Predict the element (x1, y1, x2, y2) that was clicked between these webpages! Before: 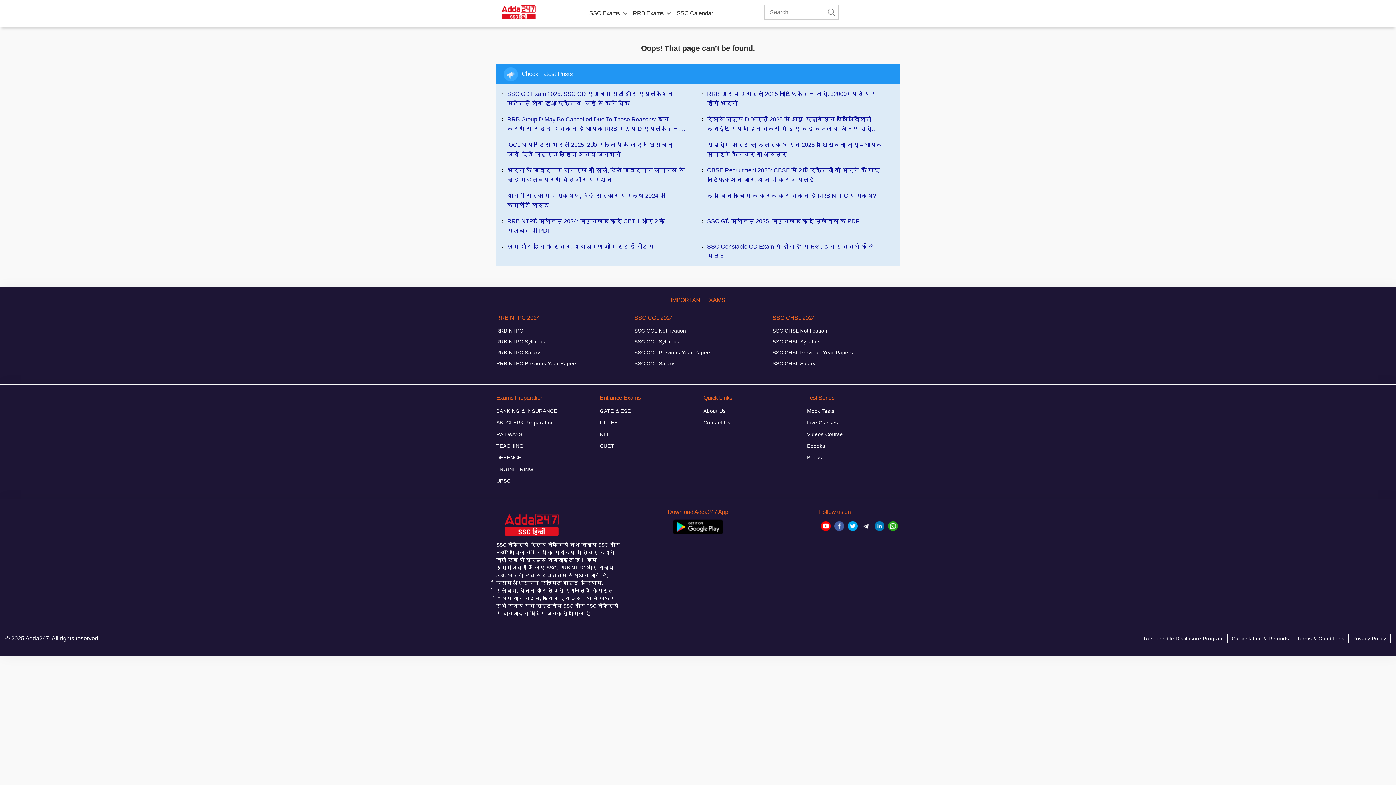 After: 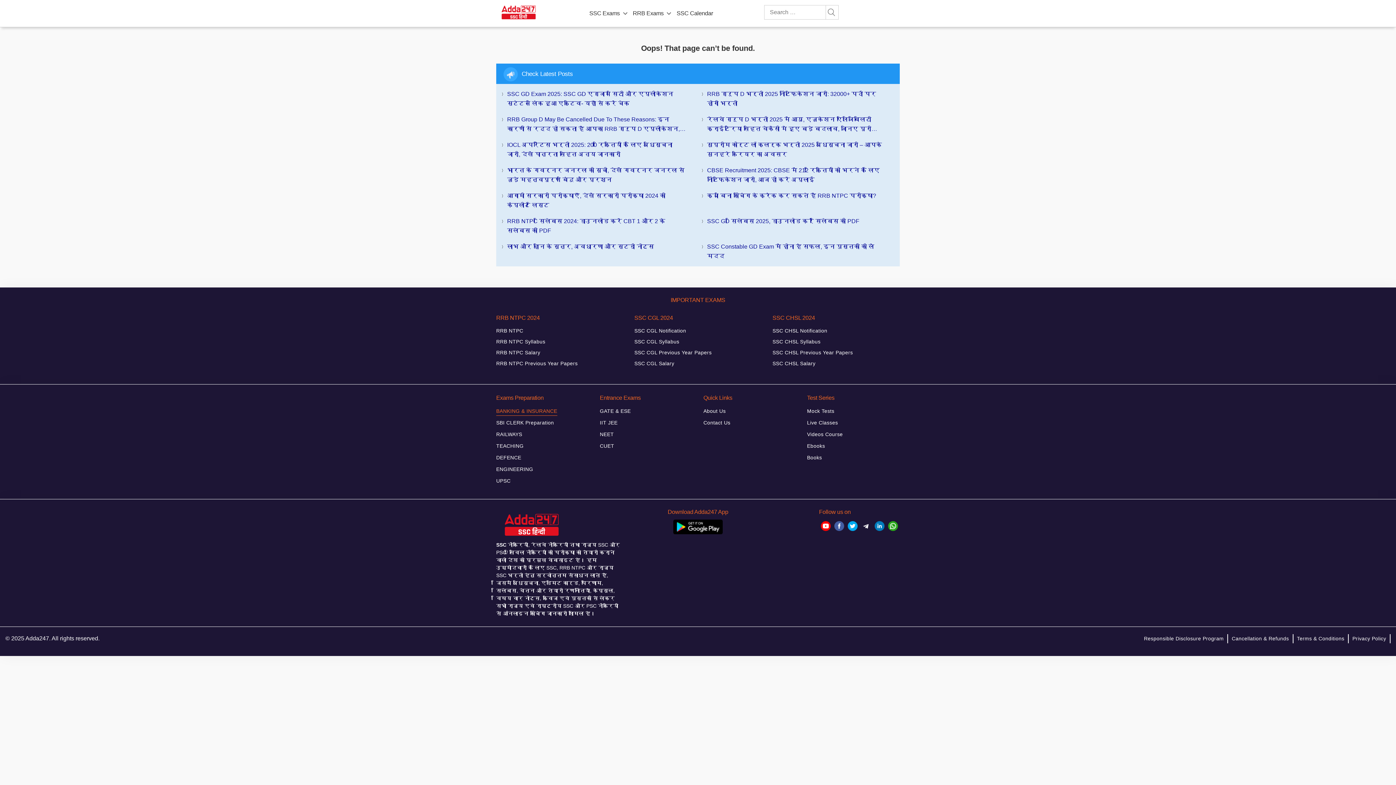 Action: bbox: (496, 406, 557, 416) label: BANKING & INSURANCE